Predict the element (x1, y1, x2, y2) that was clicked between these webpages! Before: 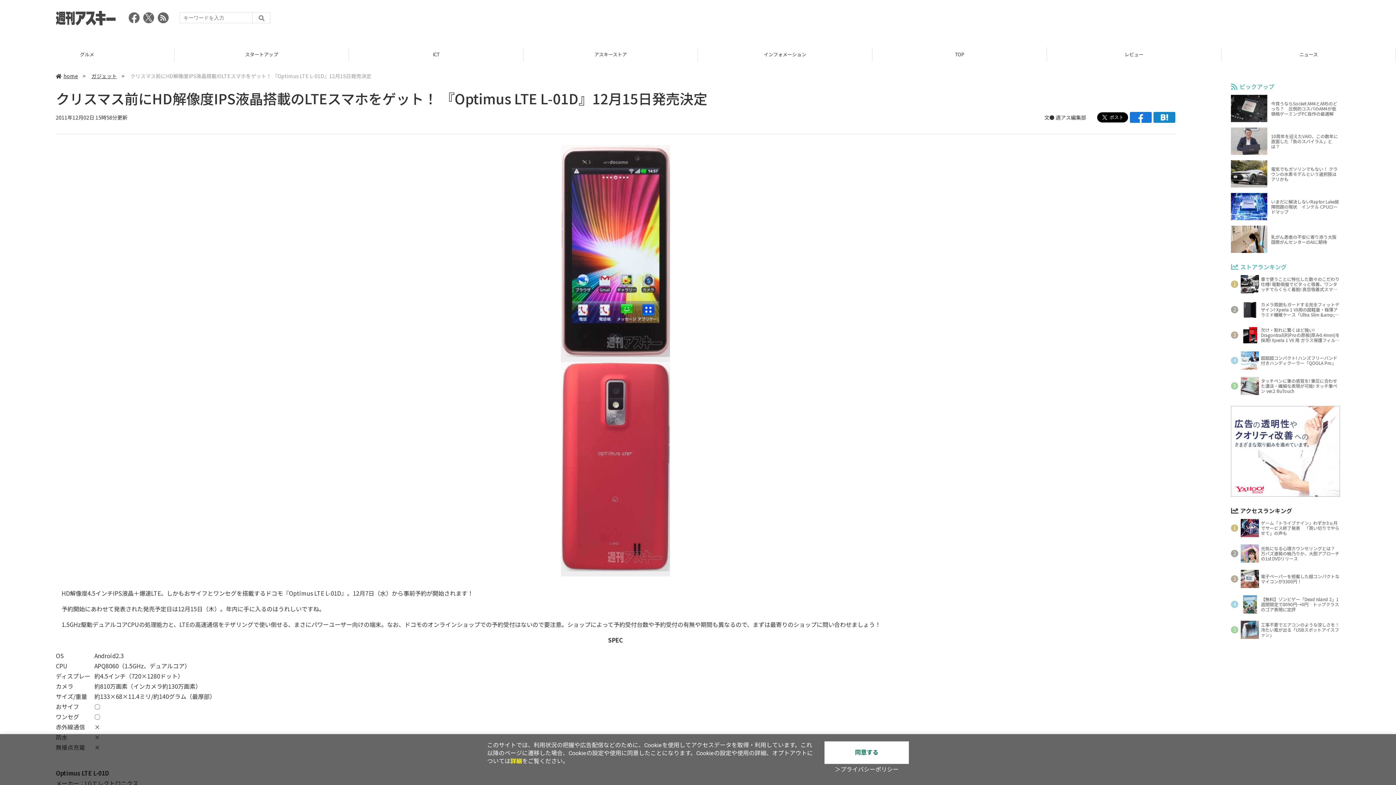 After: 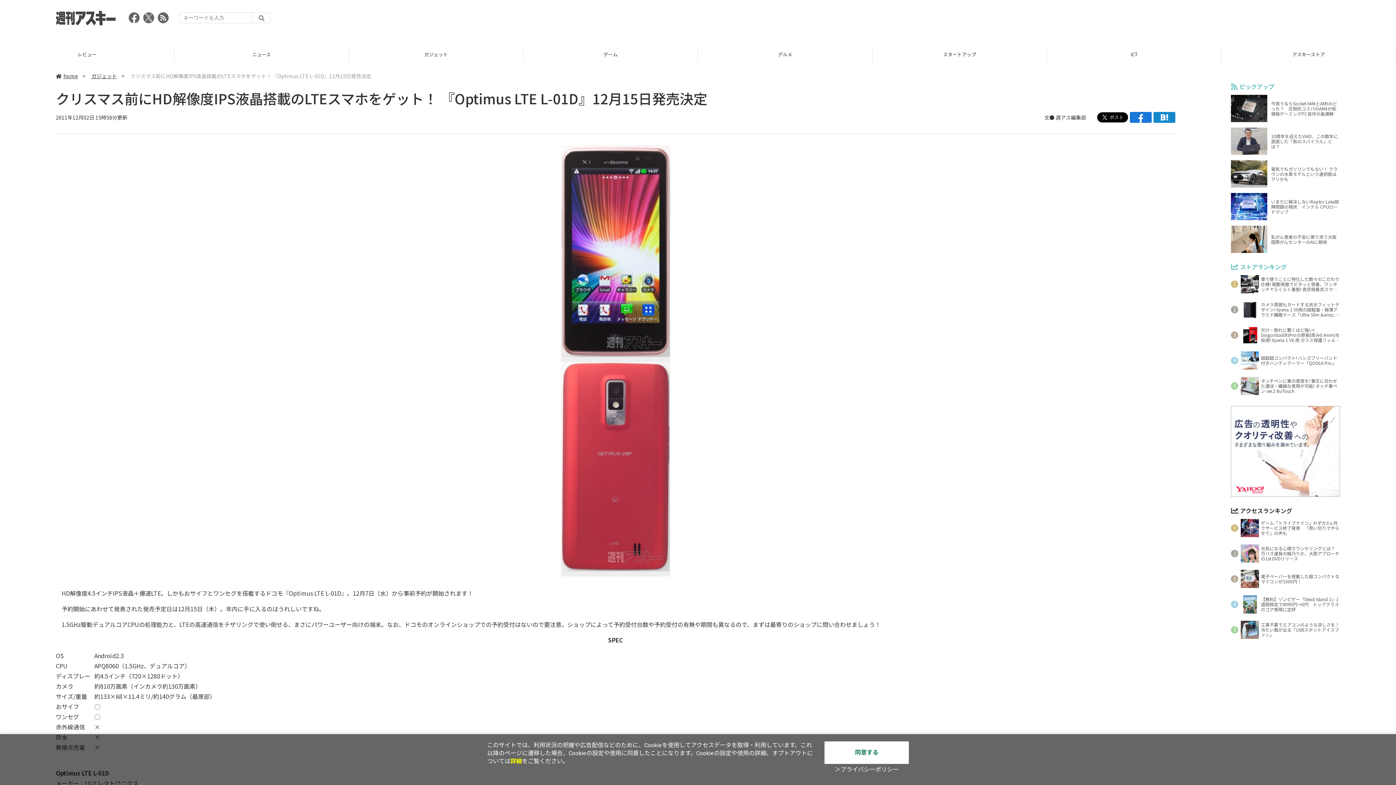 Action: bbox: (144, 13, 152, 21)